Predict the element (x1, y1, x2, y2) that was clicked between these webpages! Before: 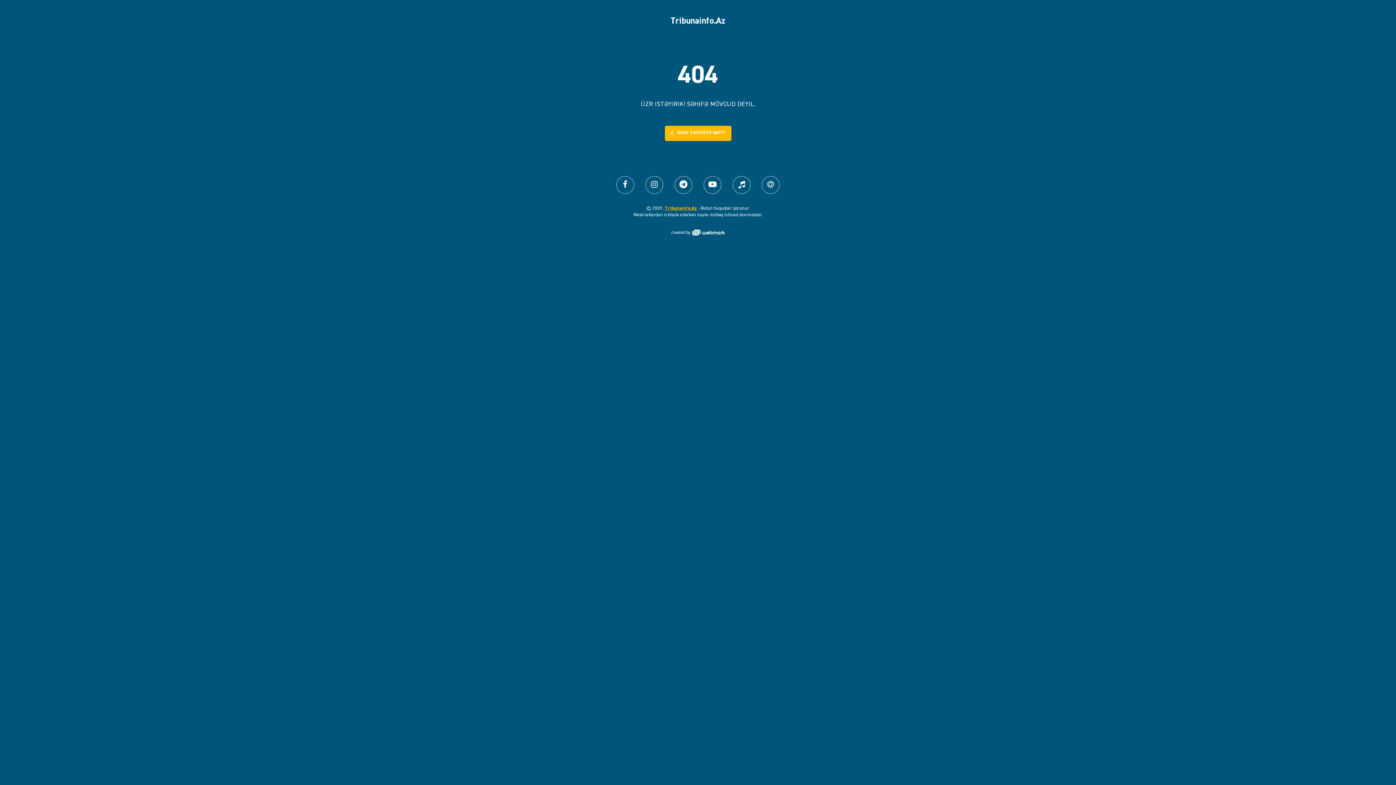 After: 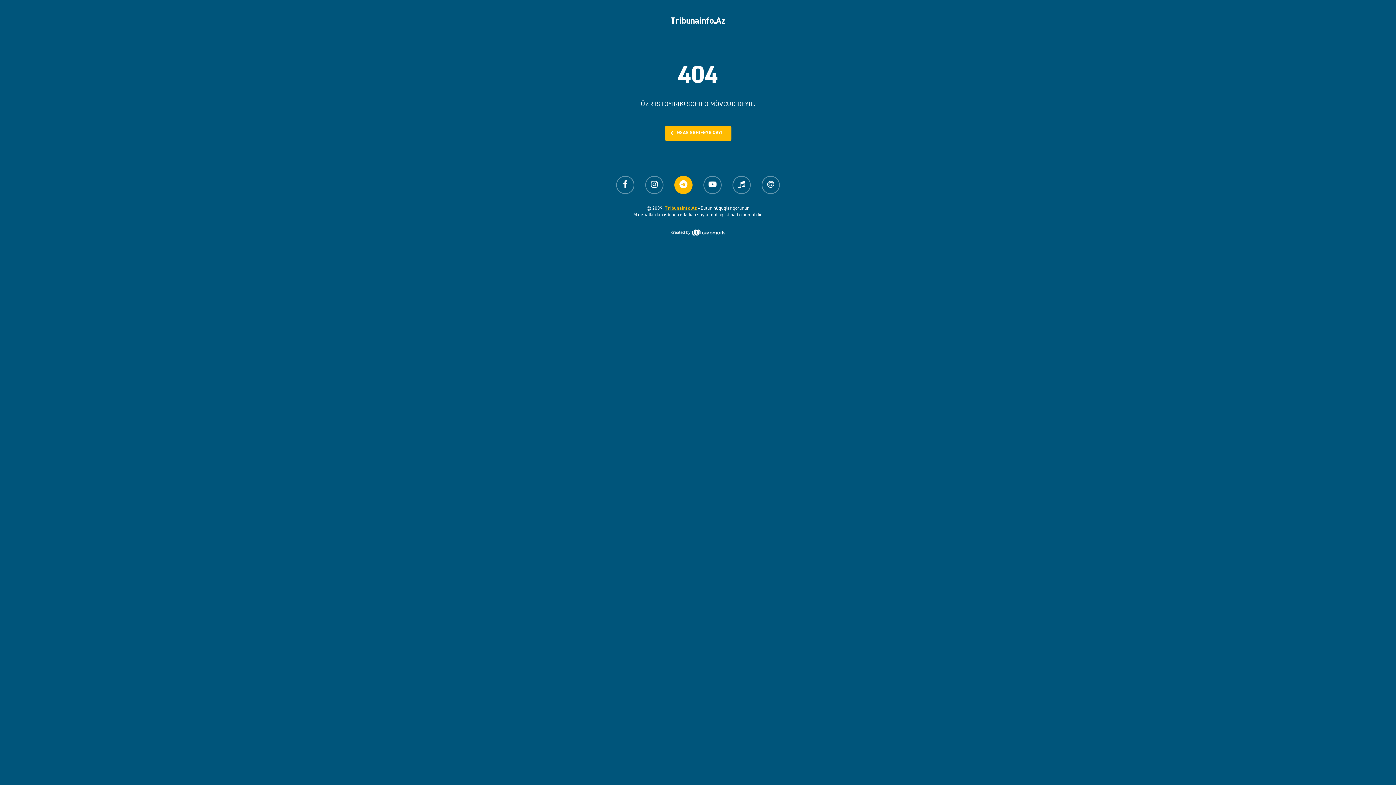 Action: bbox: (674, 176, 692, 194)